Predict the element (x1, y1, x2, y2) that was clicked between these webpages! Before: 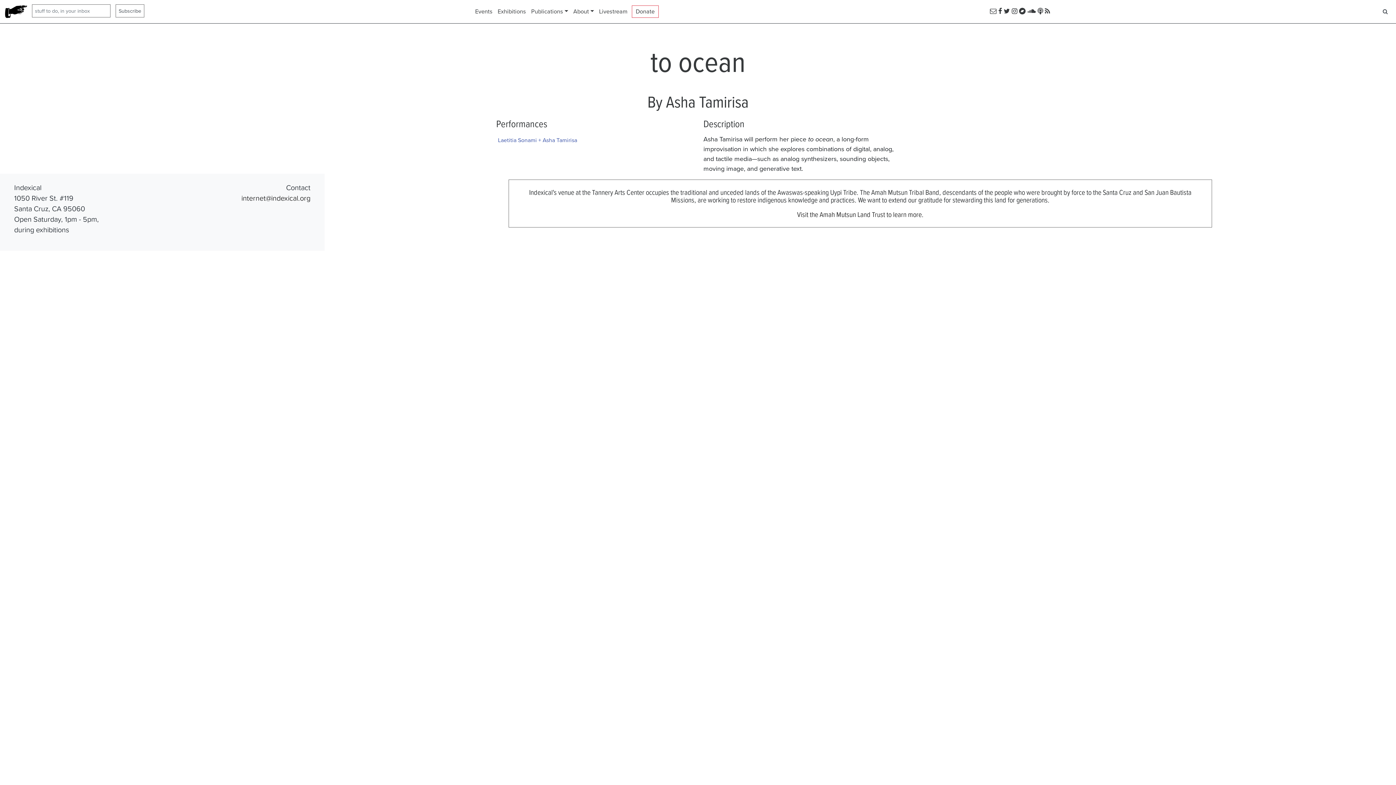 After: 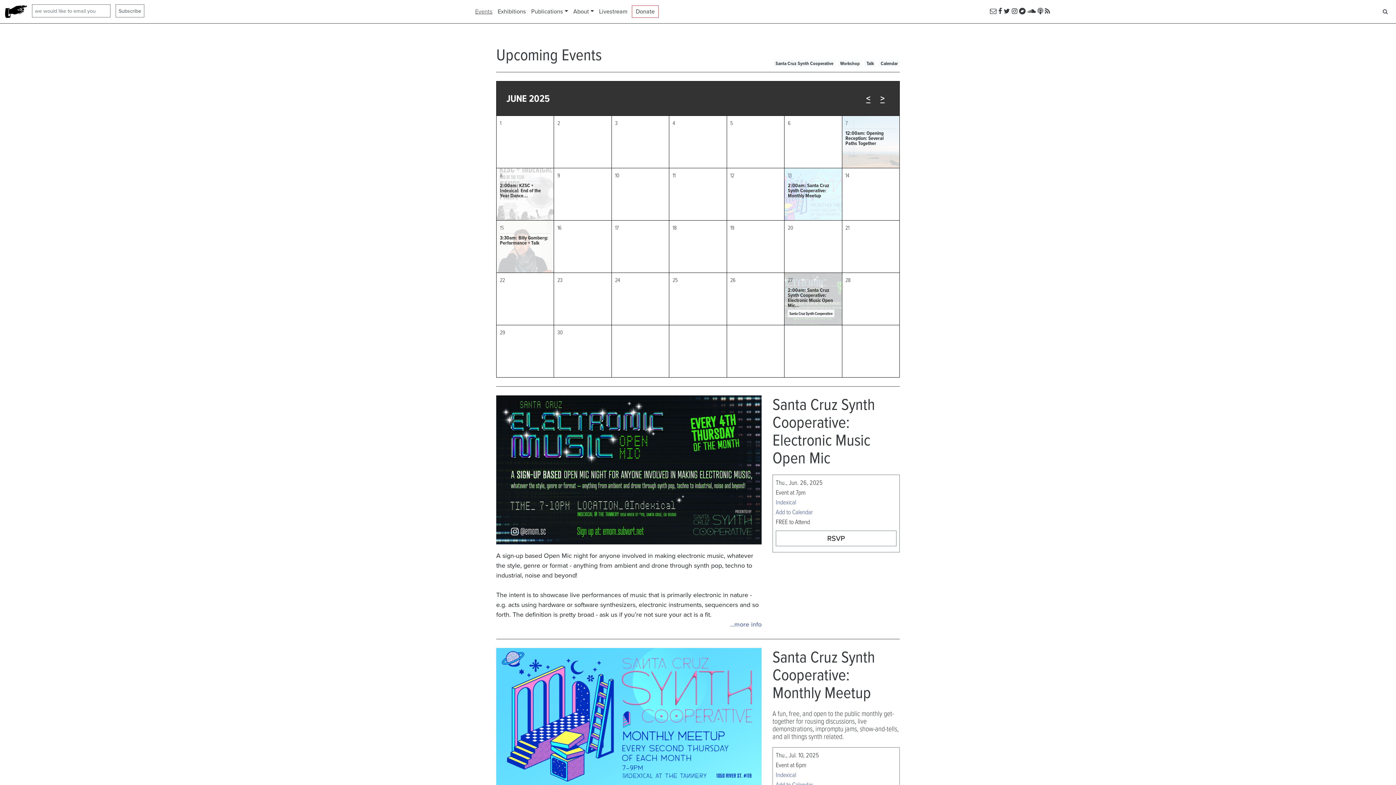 Action: bbox: (474, 7, 493, 15) label: Events